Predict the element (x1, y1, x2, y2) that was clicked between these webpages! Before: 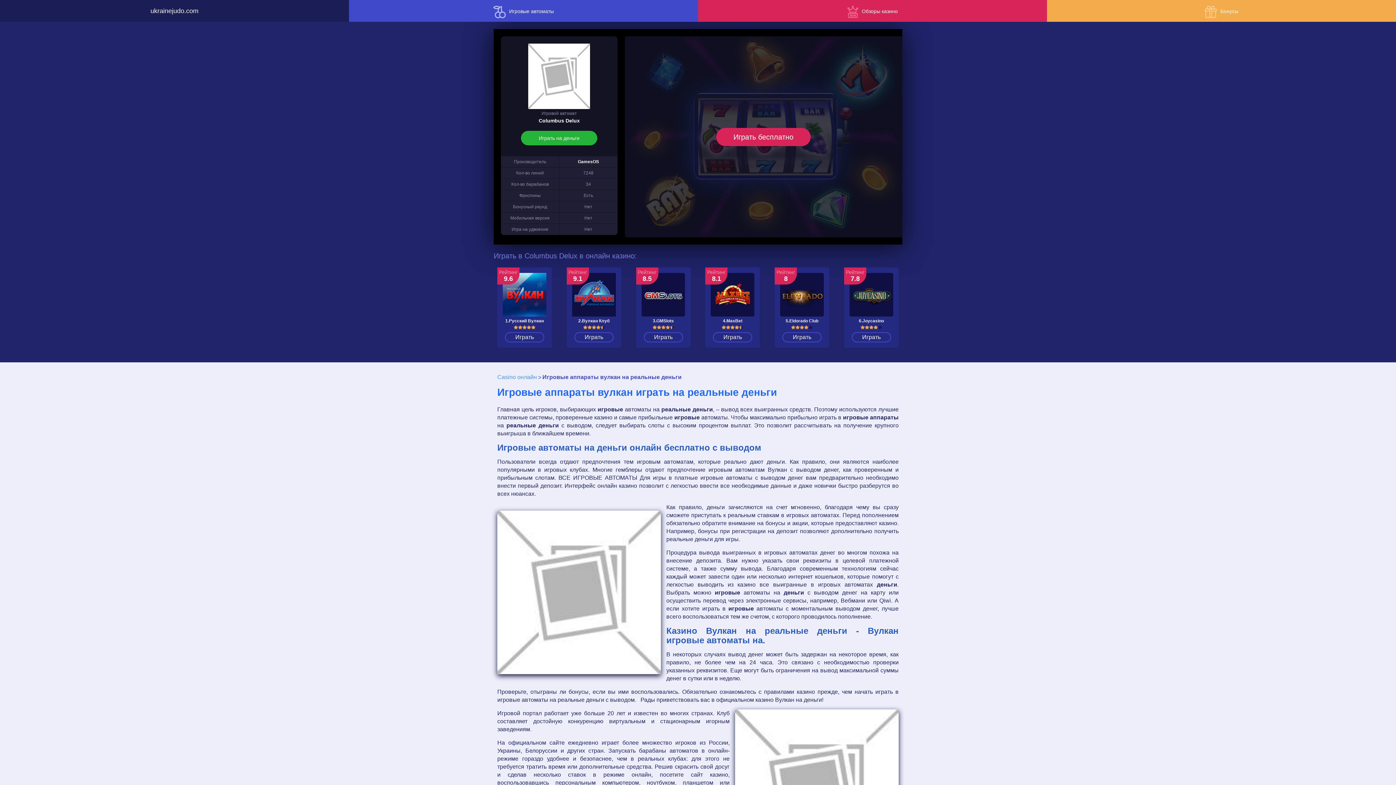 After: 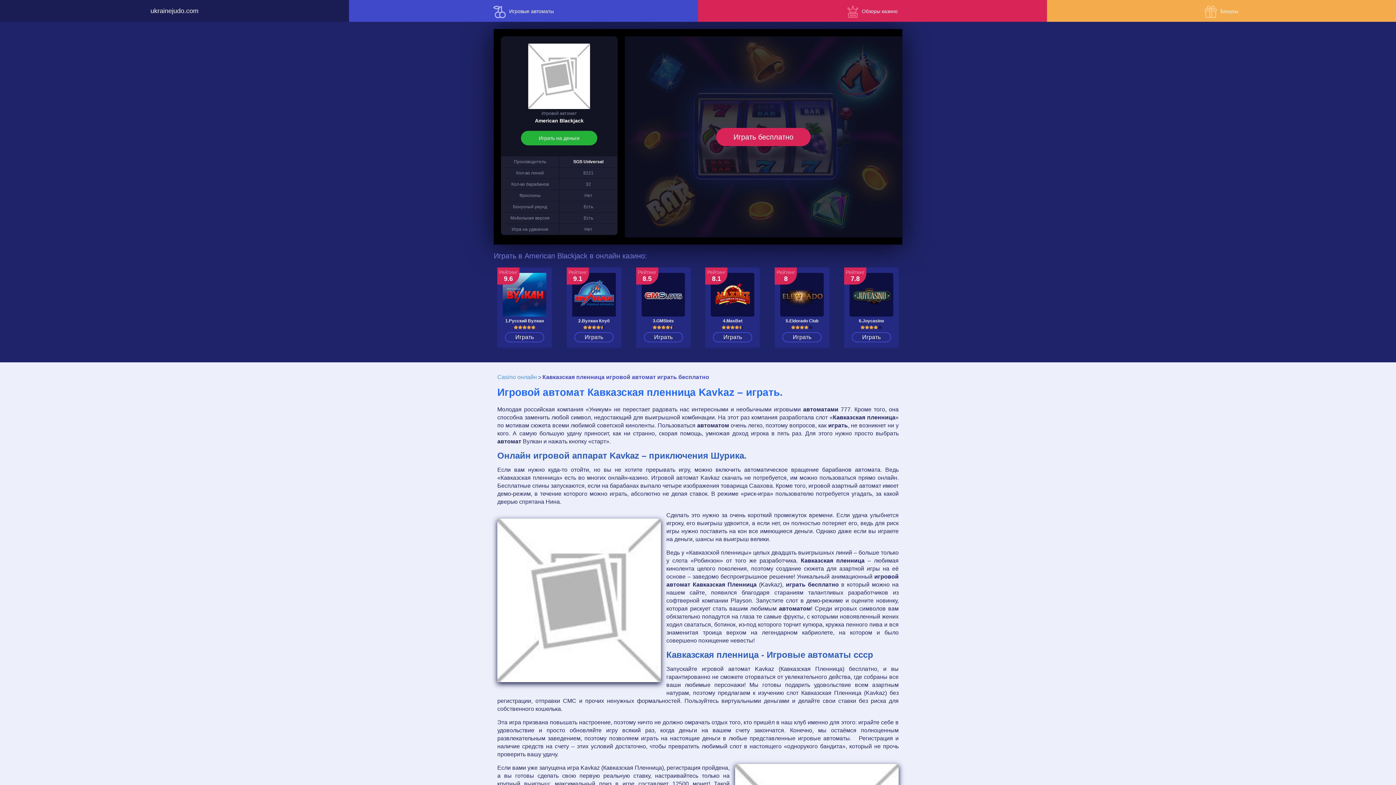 Action: label: 4.MaxBet
Играть

Рейтинг

8.1 bbox: (705, 267, 760, 348)